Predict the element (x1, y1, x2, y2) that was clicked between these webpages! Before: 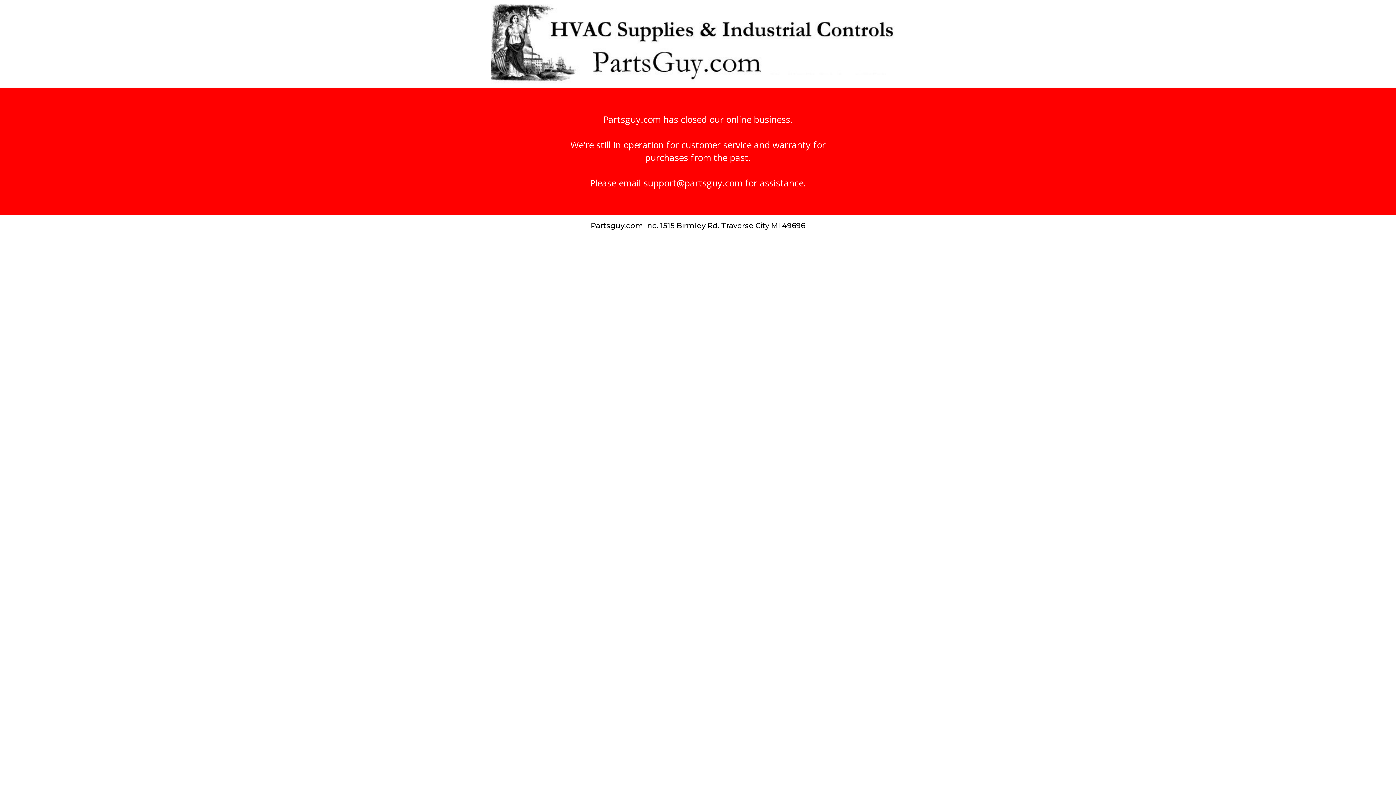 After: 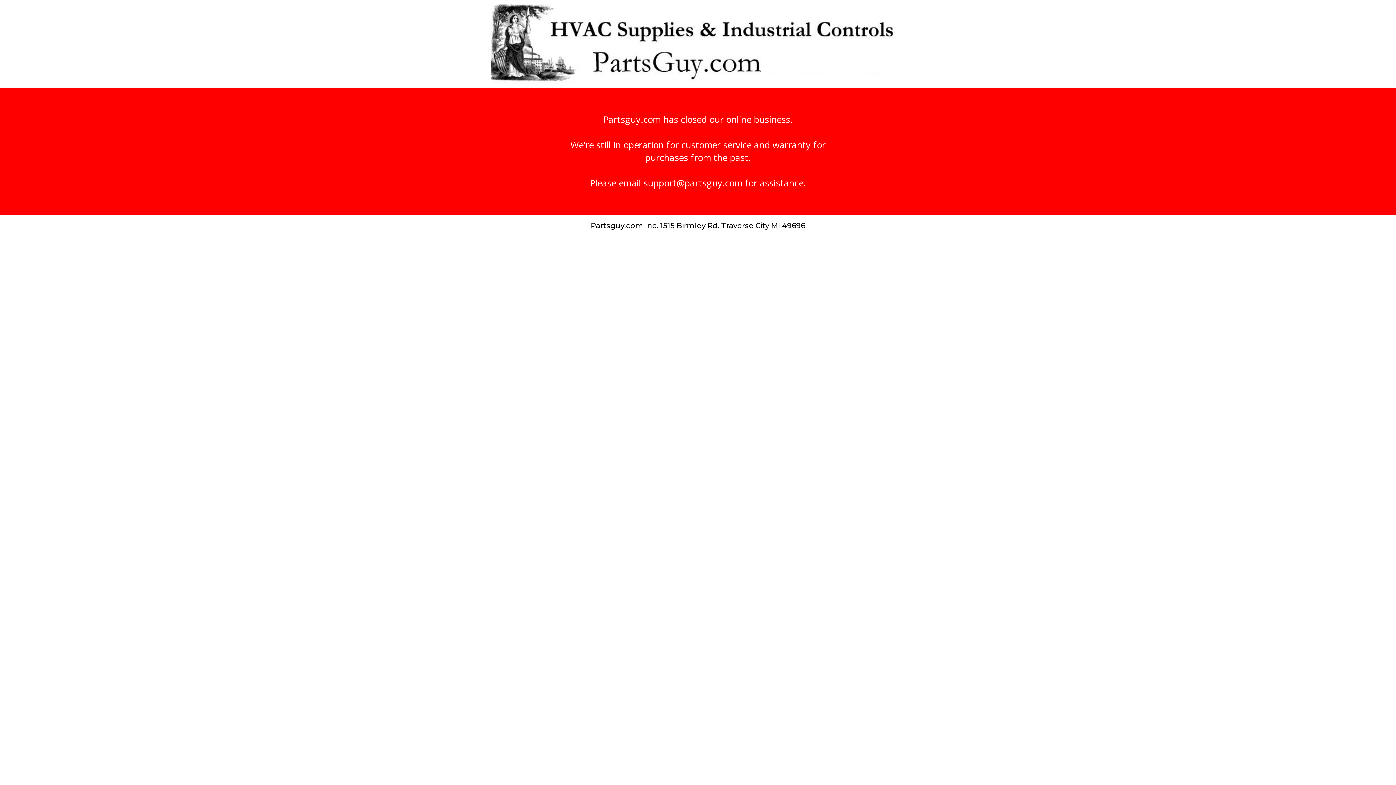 Action: label: support@partsguy.com  bbox: (643, 176, 745, 189)